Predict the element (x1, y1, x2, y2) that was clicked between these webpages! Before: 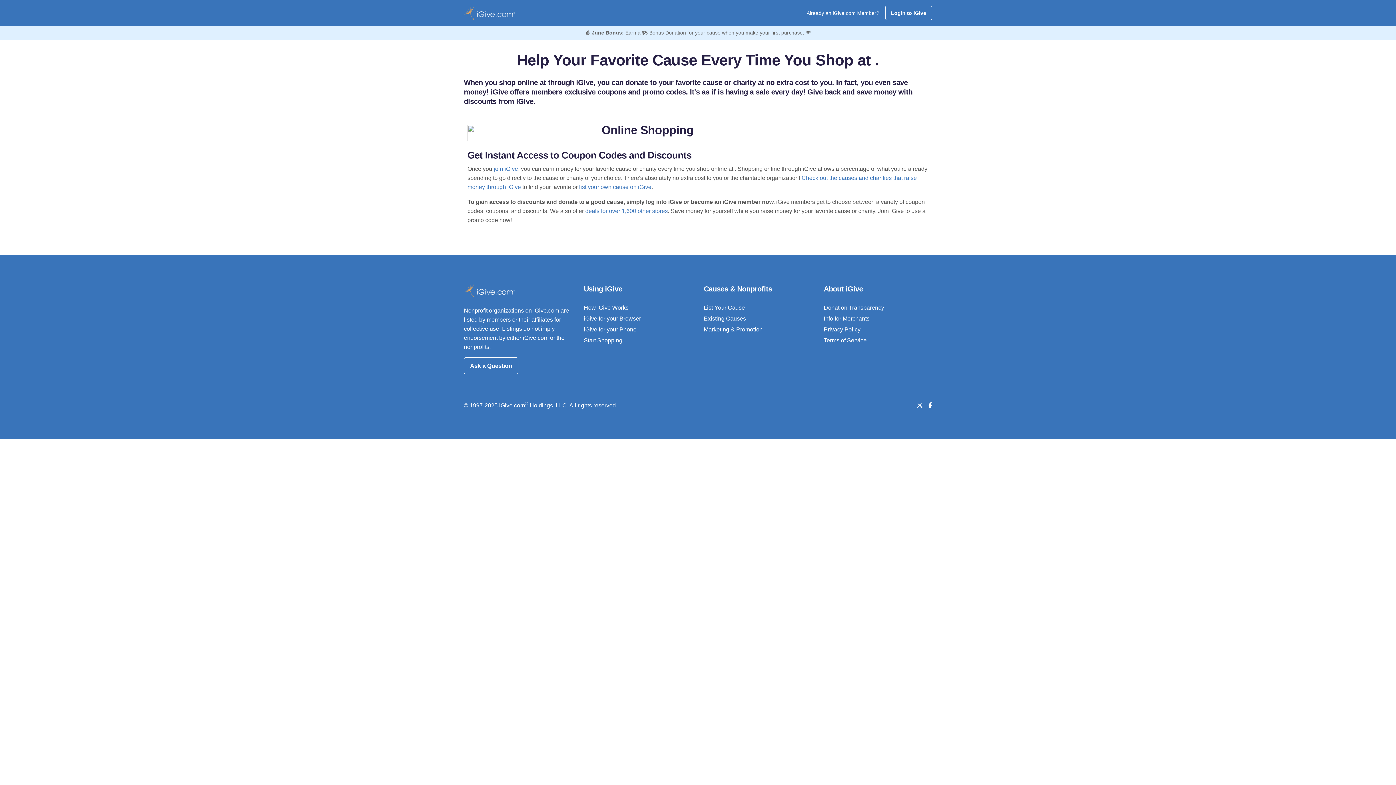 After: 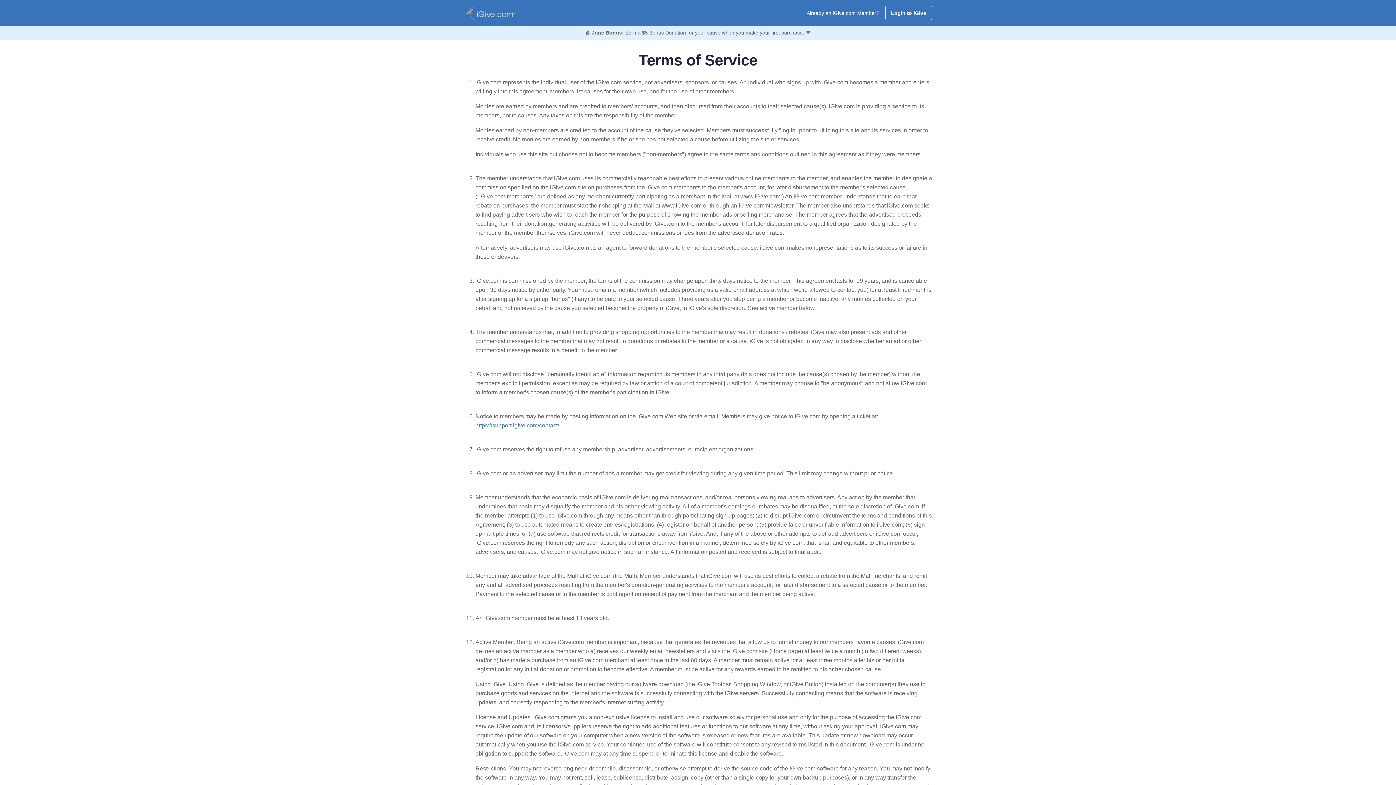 Action: label: Terms of Service bbox: (824, 337, 866, 343)